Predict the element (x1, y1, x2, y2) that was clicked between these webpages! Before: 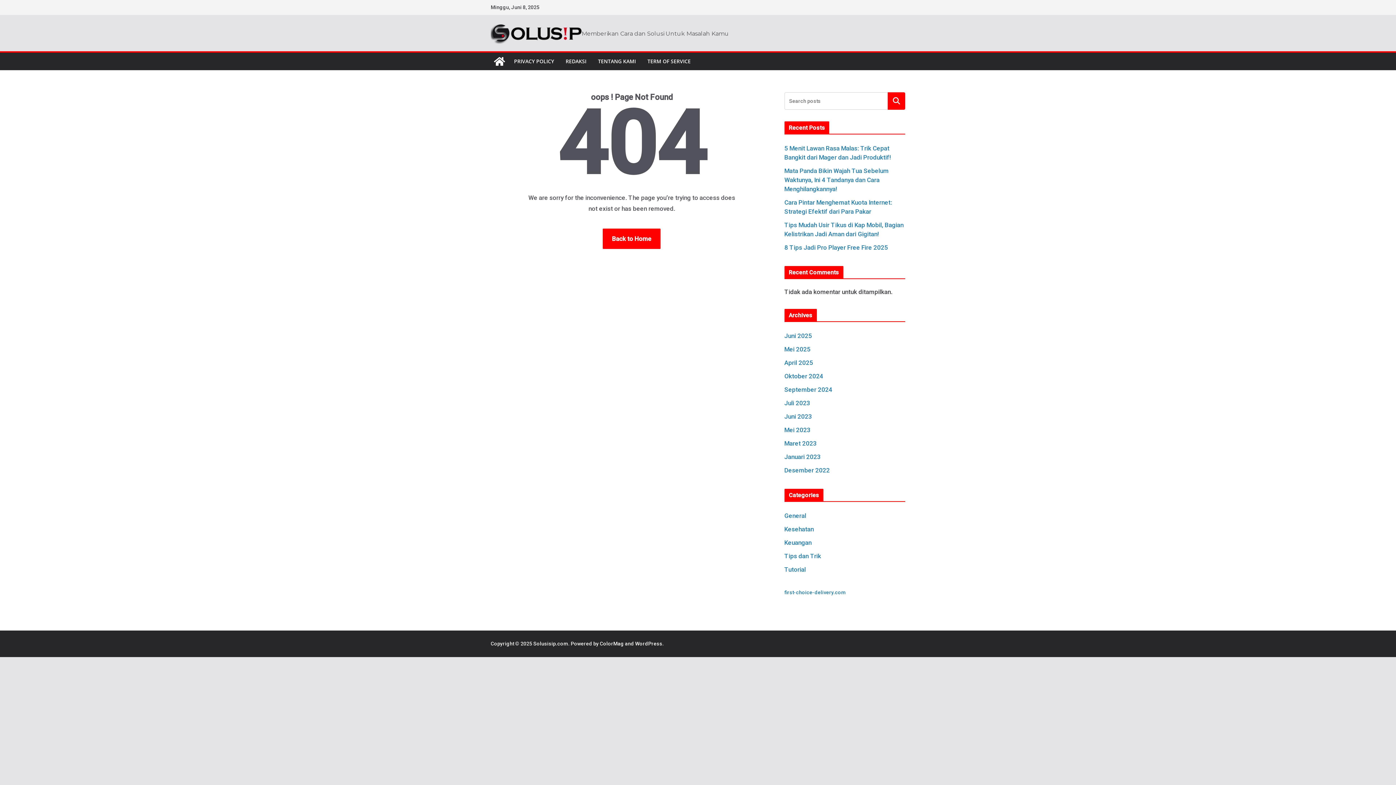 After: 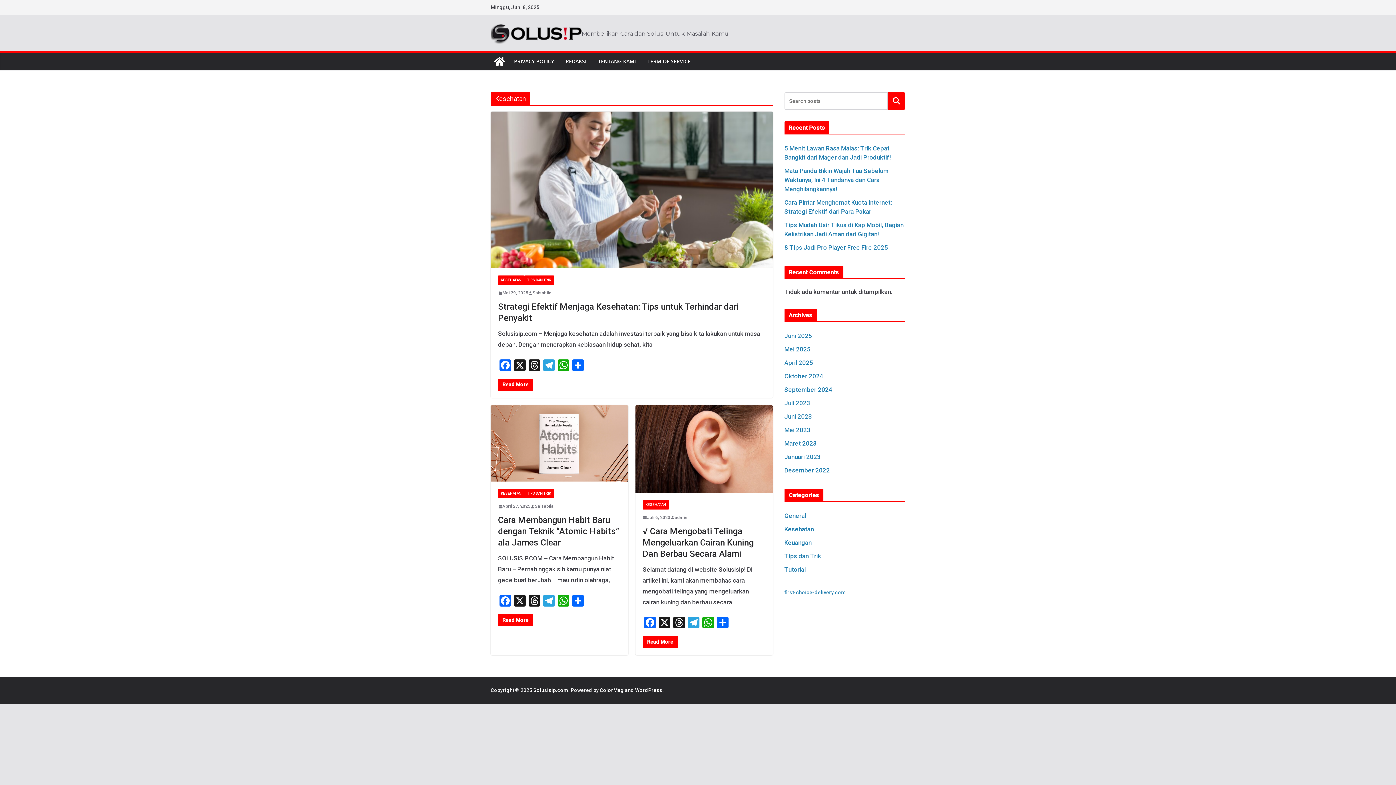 Action: bbox: (784, 525, 814, 533) label: Kesehatan